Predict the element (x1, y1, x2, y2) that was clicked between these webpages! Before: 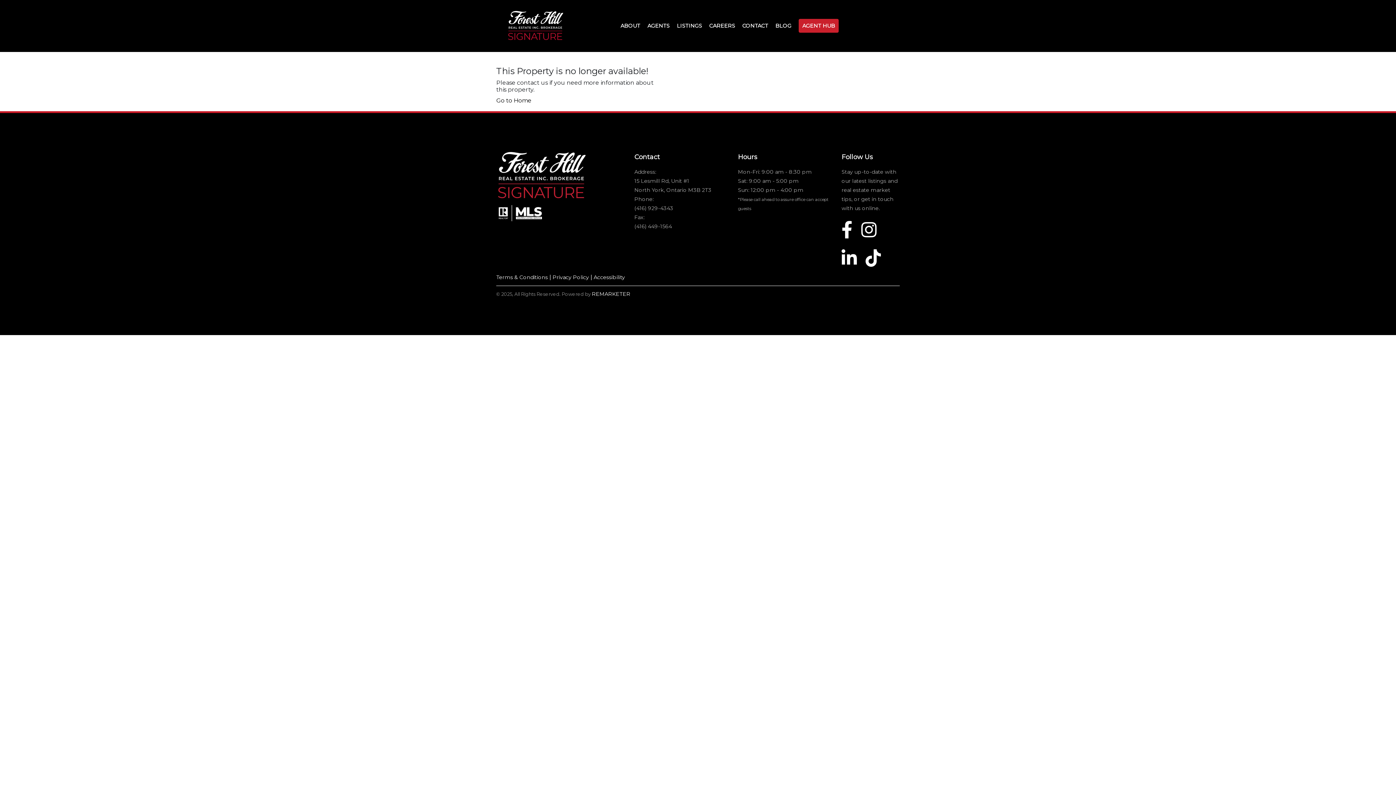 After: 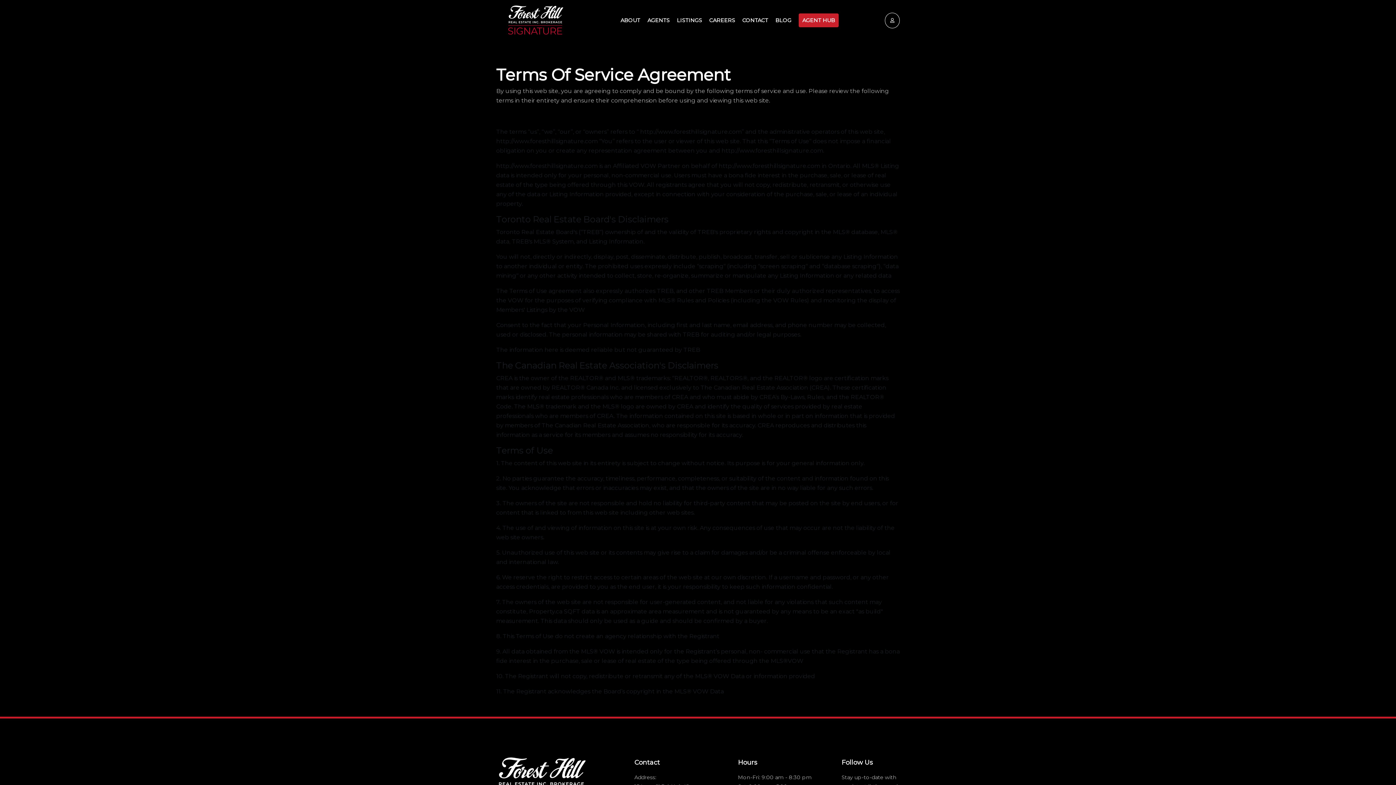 Action: bbox: (496, 274, 548, 280) label: Terms & Conditions